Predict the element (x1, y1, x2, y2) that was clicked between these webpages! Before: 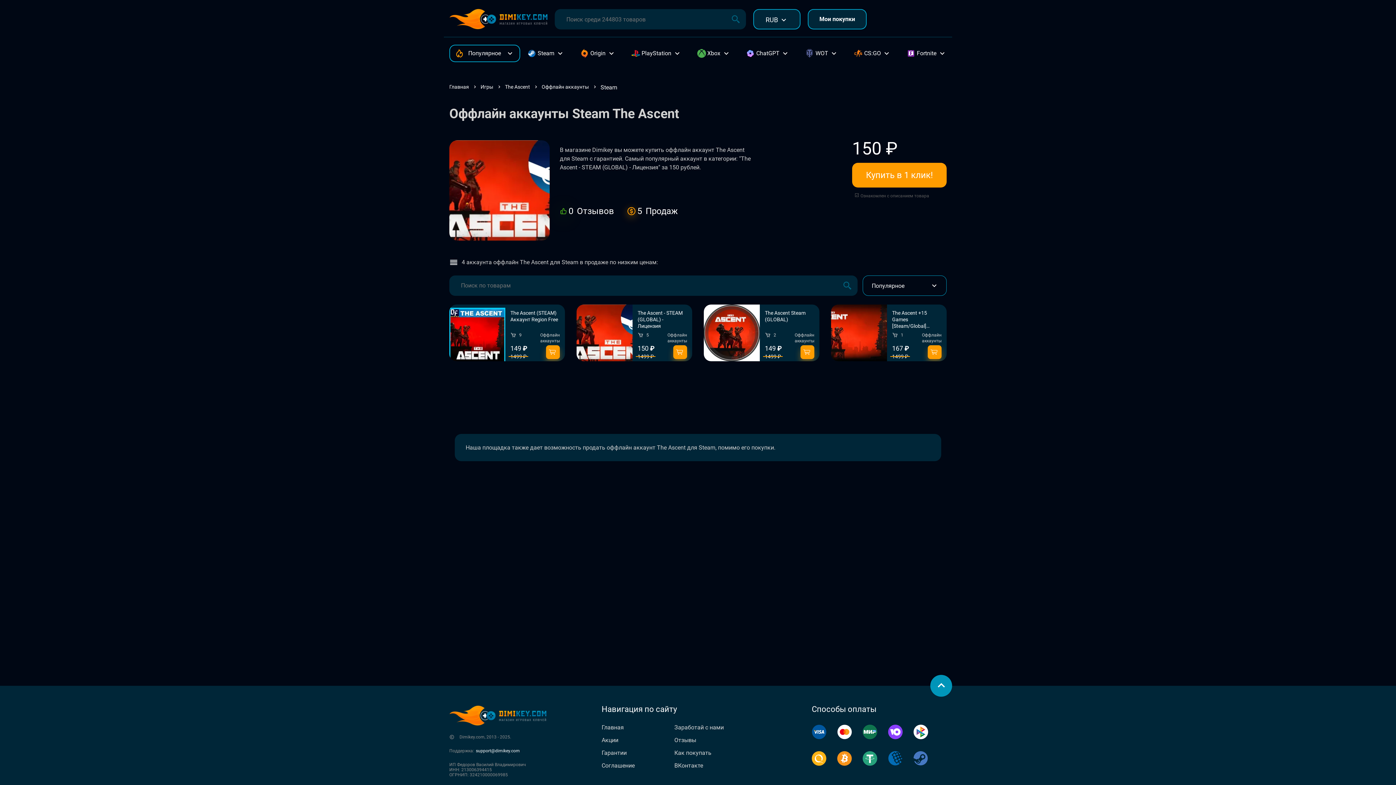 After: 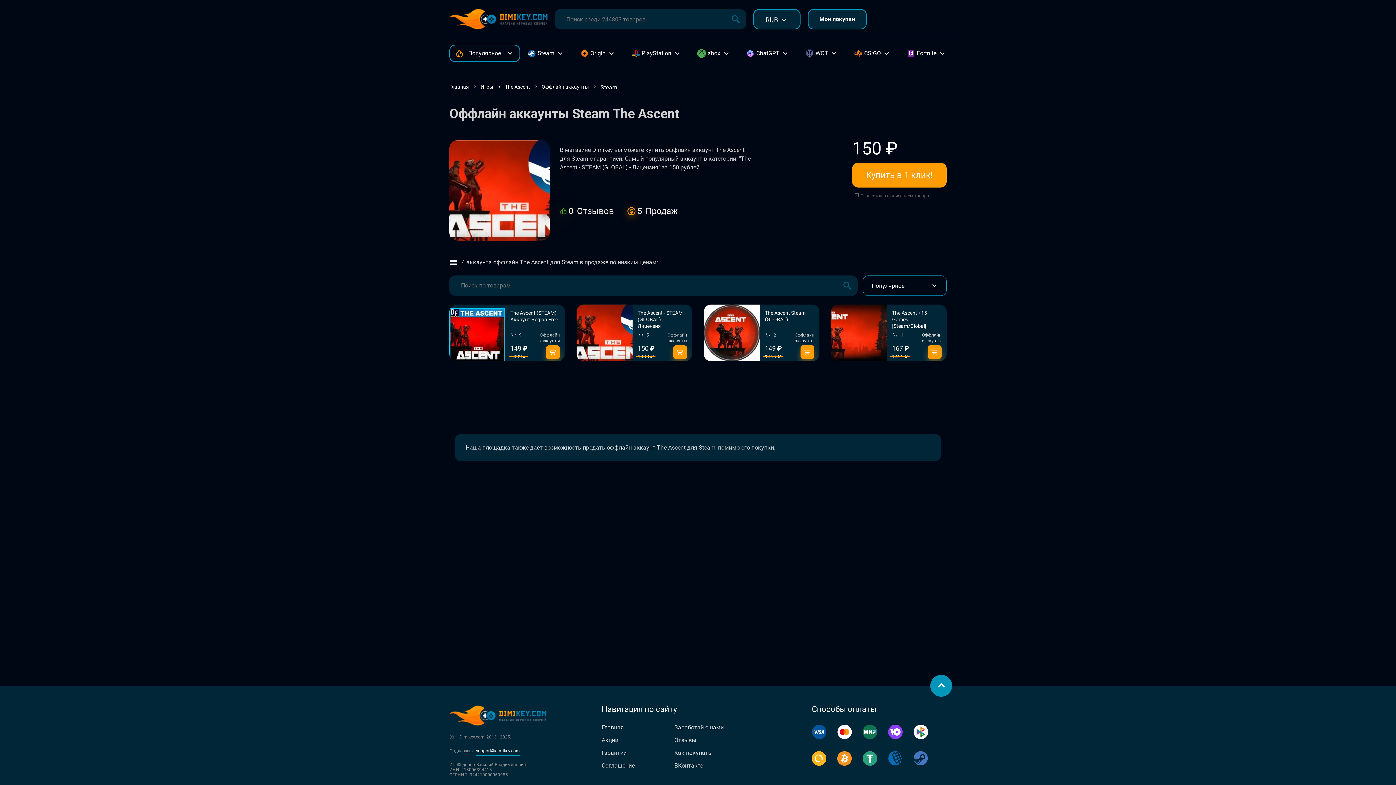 Action: label: support@dimikey.com bbox: (476, 748, 520, 753)